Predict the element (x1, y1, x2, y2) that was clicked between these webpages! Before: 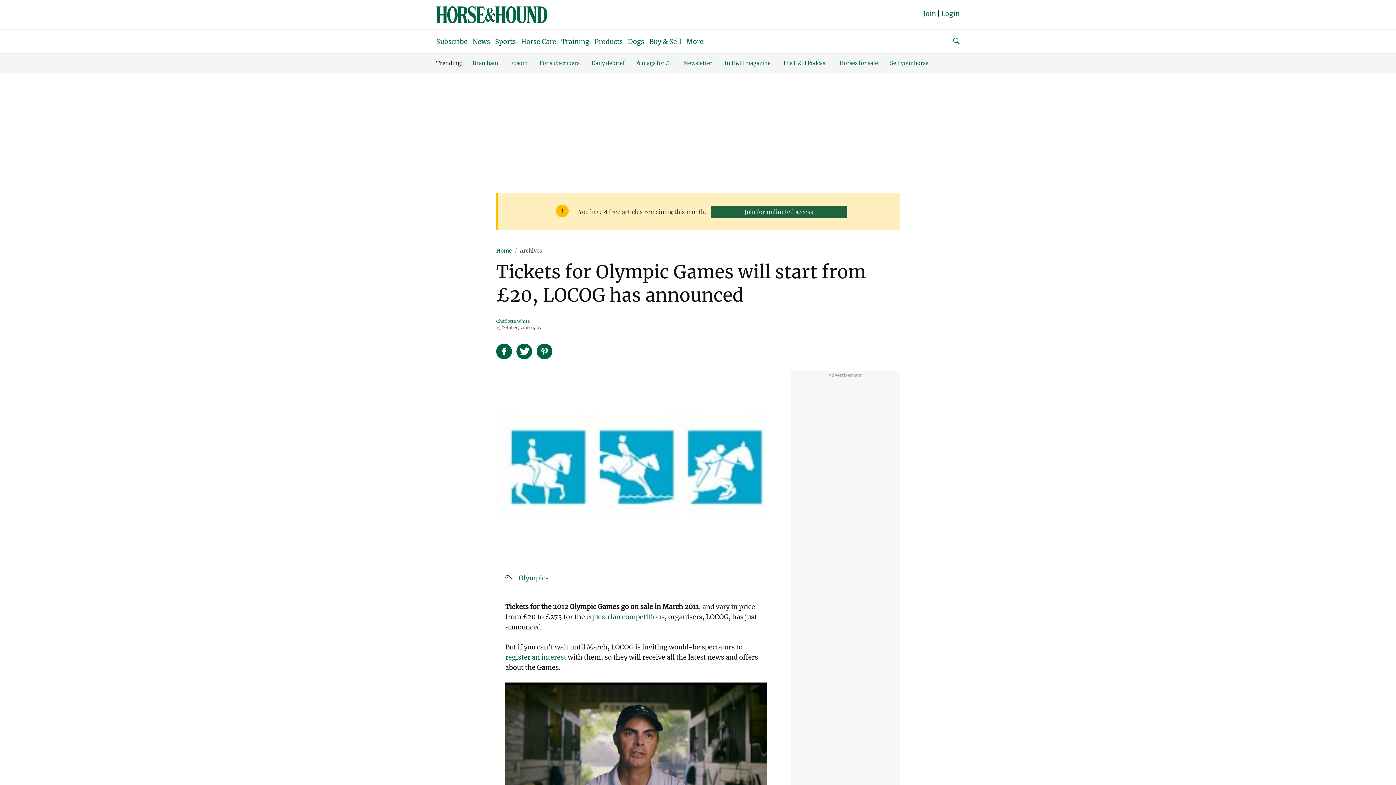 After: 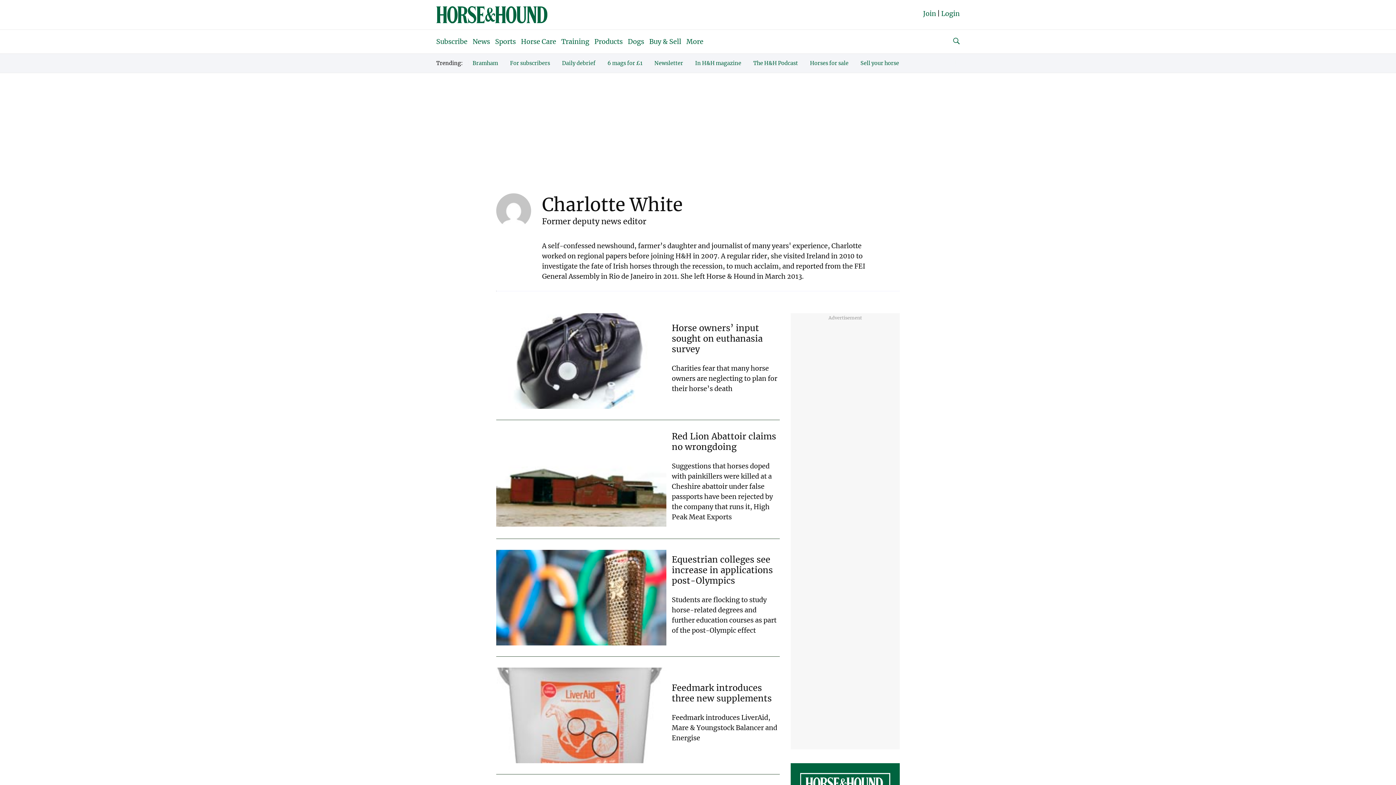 Action: bbox: (496, 318, 541, 324) label: Charlotte White